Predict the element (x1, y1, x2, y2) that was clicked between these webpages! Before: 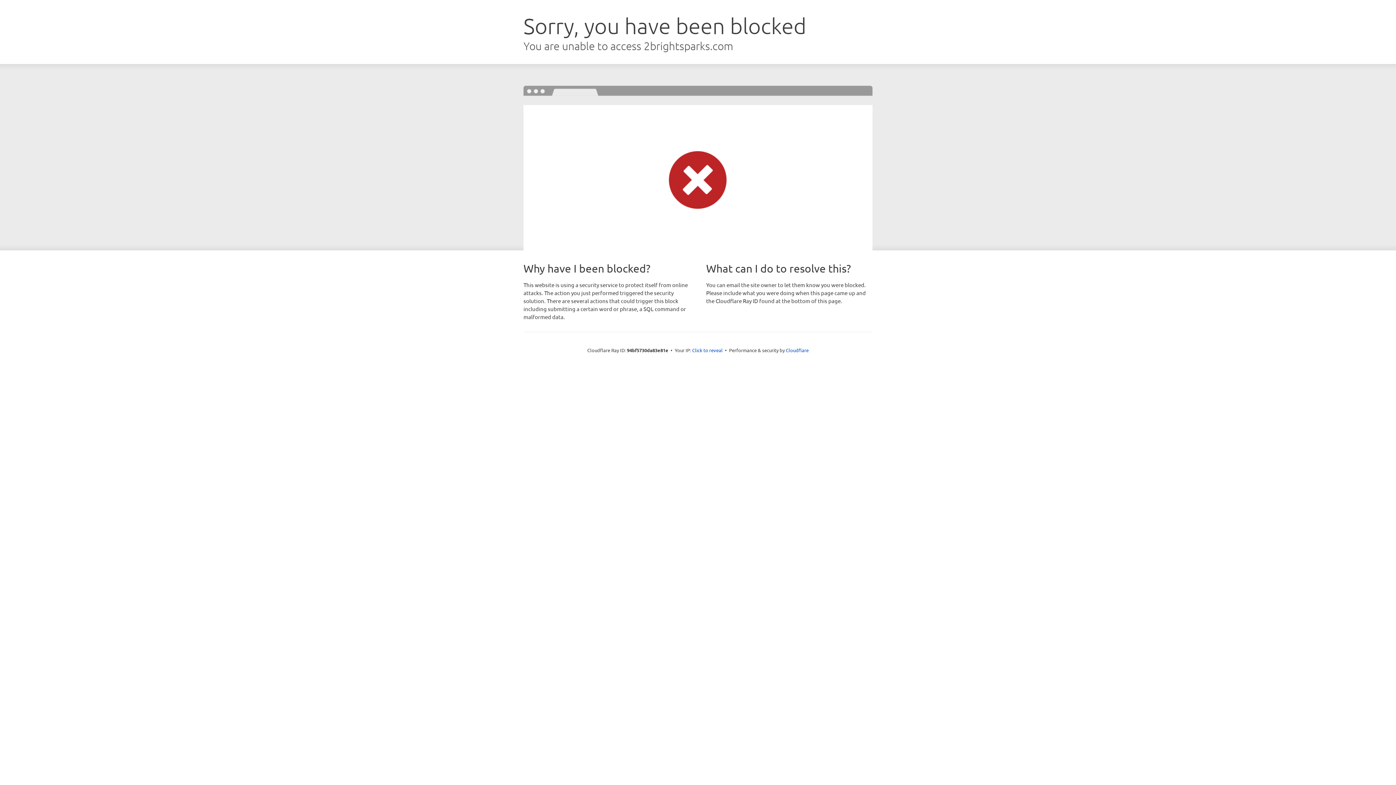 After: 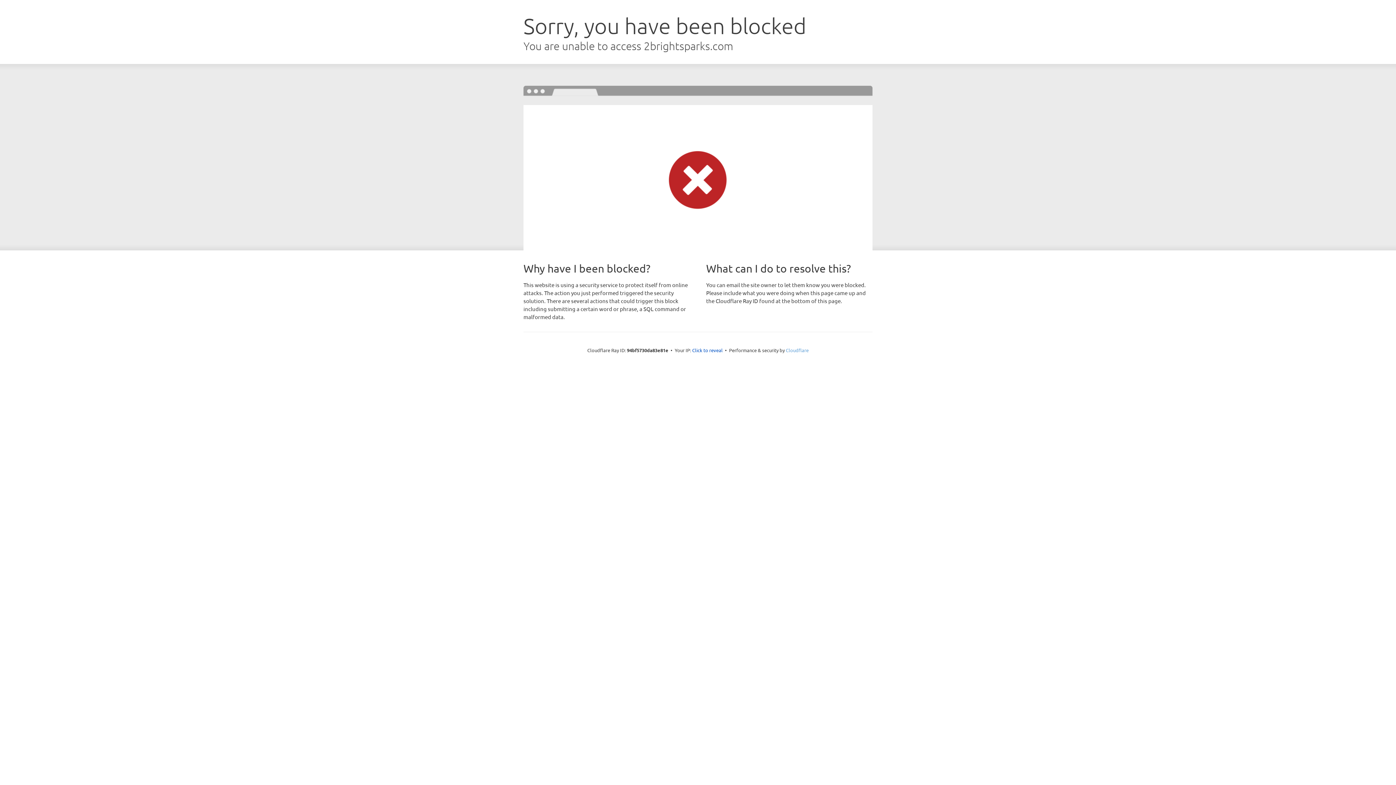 Action: label: Cloudflare bbox: (786, 347, 808, 353)